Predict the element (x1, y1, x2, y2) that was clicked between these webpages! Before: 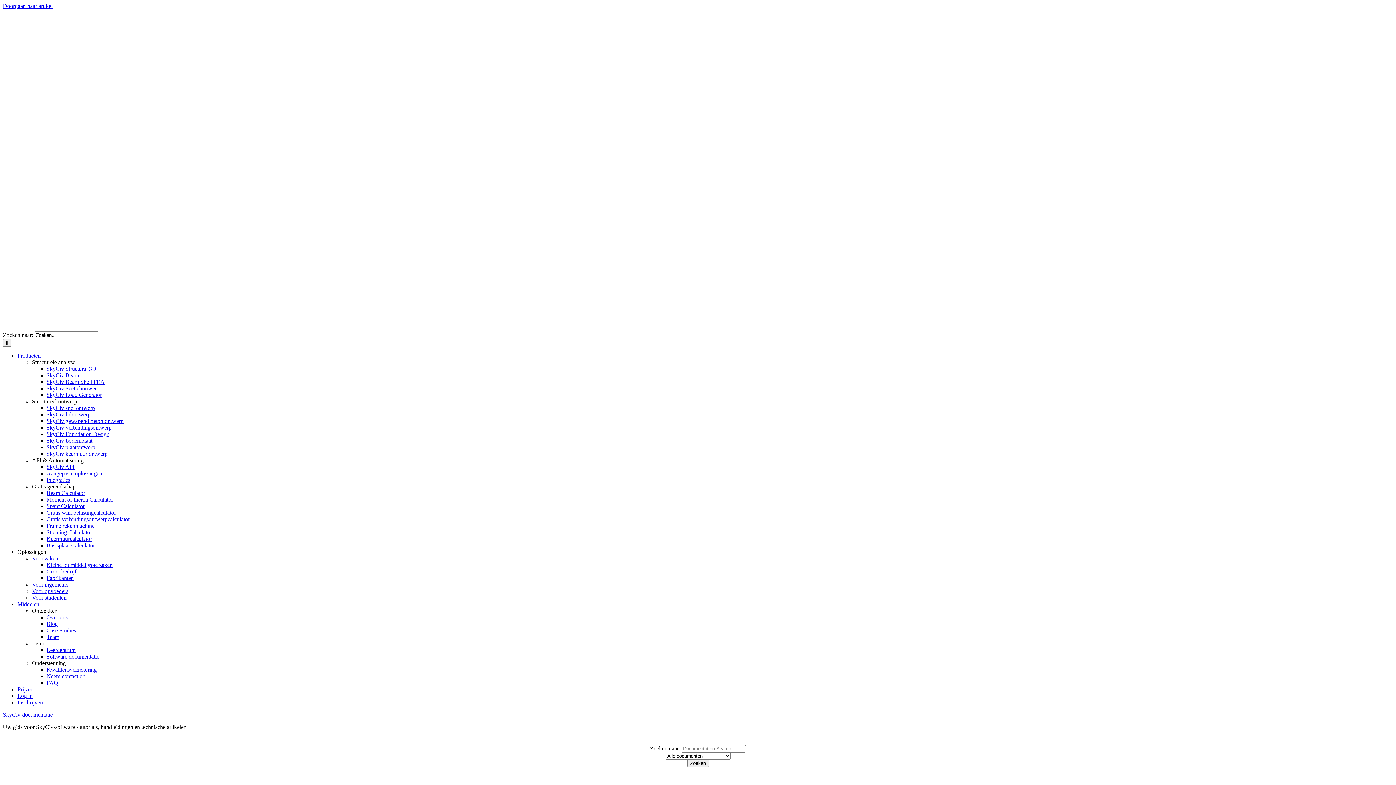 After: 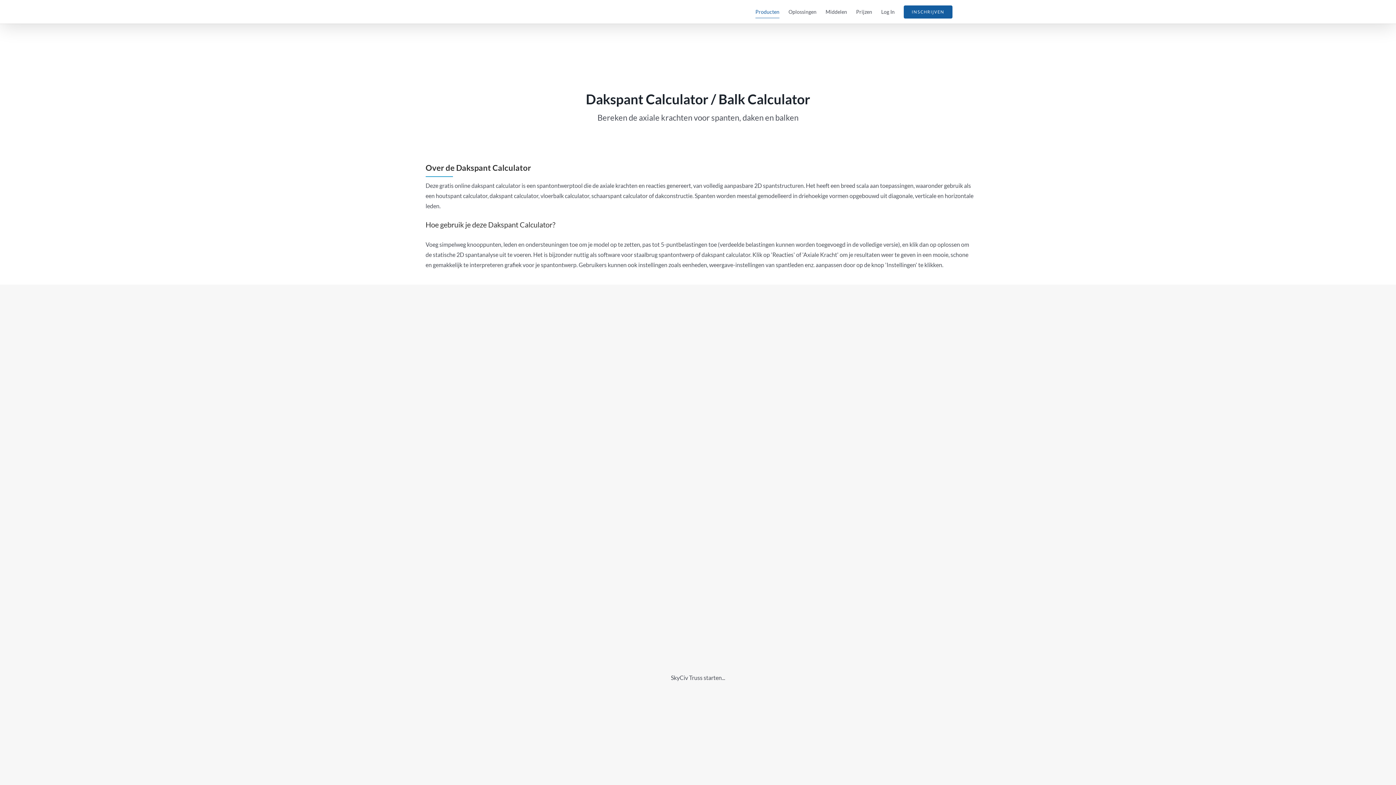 Action: label: Spant Calculator bbox: (46, 503, 84, 509)